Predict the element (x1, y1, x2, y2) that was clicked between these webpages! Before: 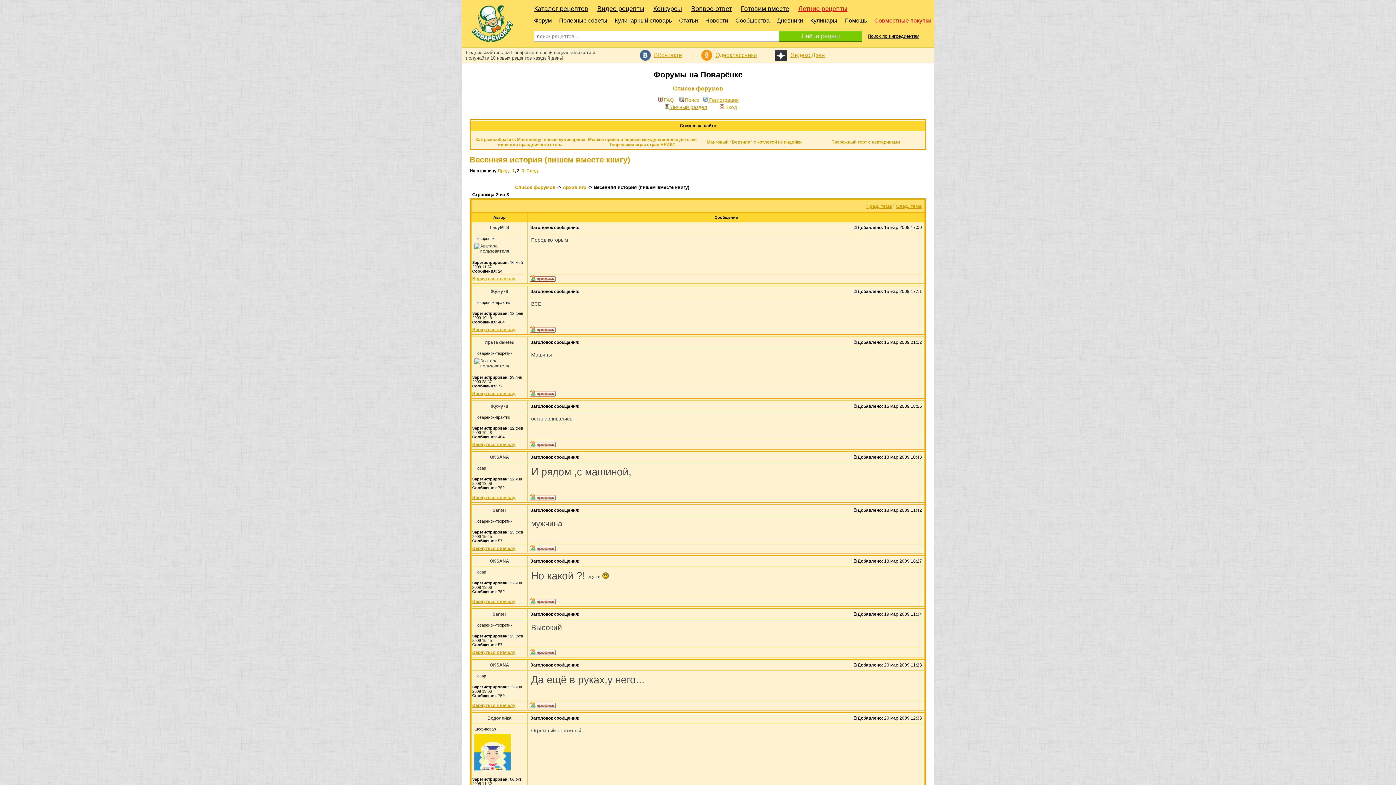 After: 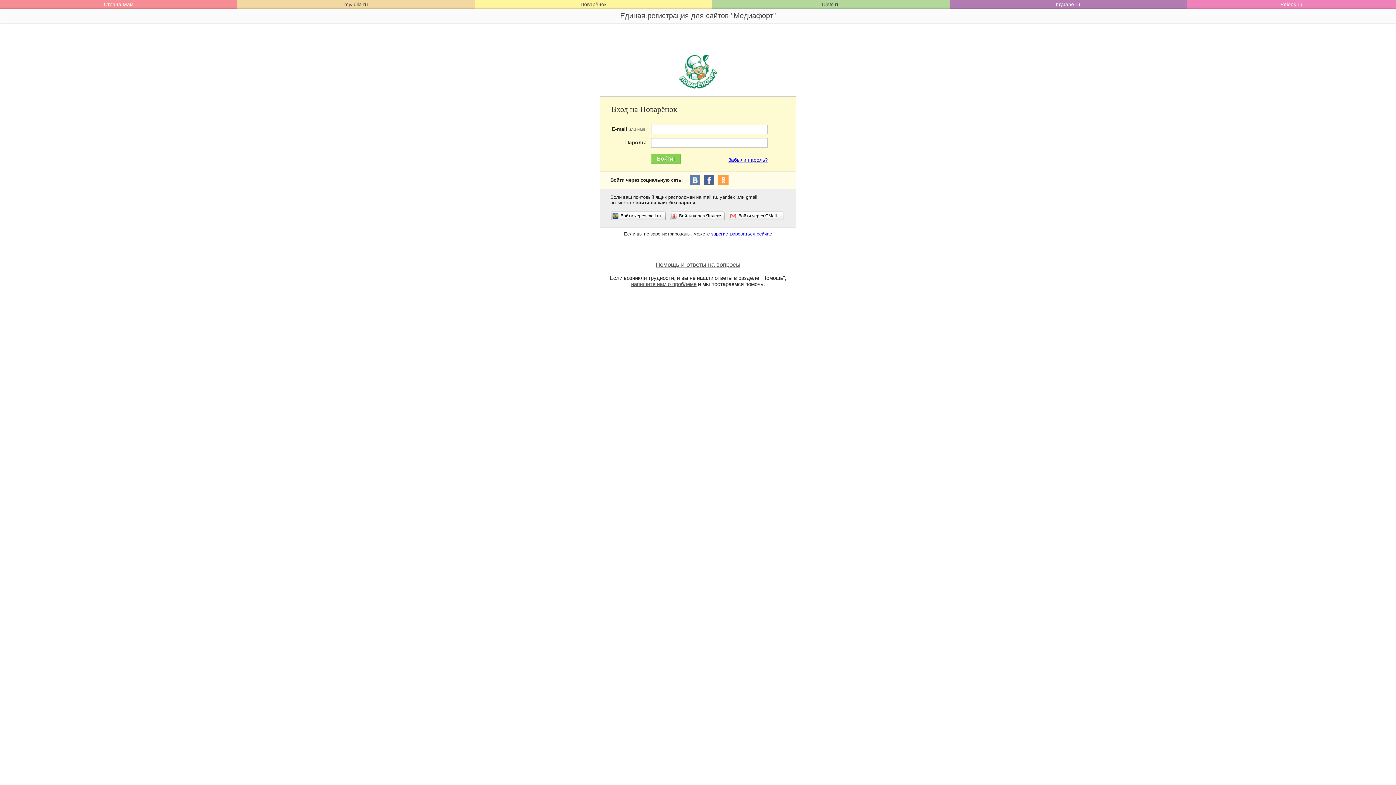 Action: bbox: (718, 104, 737, 110) label: Вход